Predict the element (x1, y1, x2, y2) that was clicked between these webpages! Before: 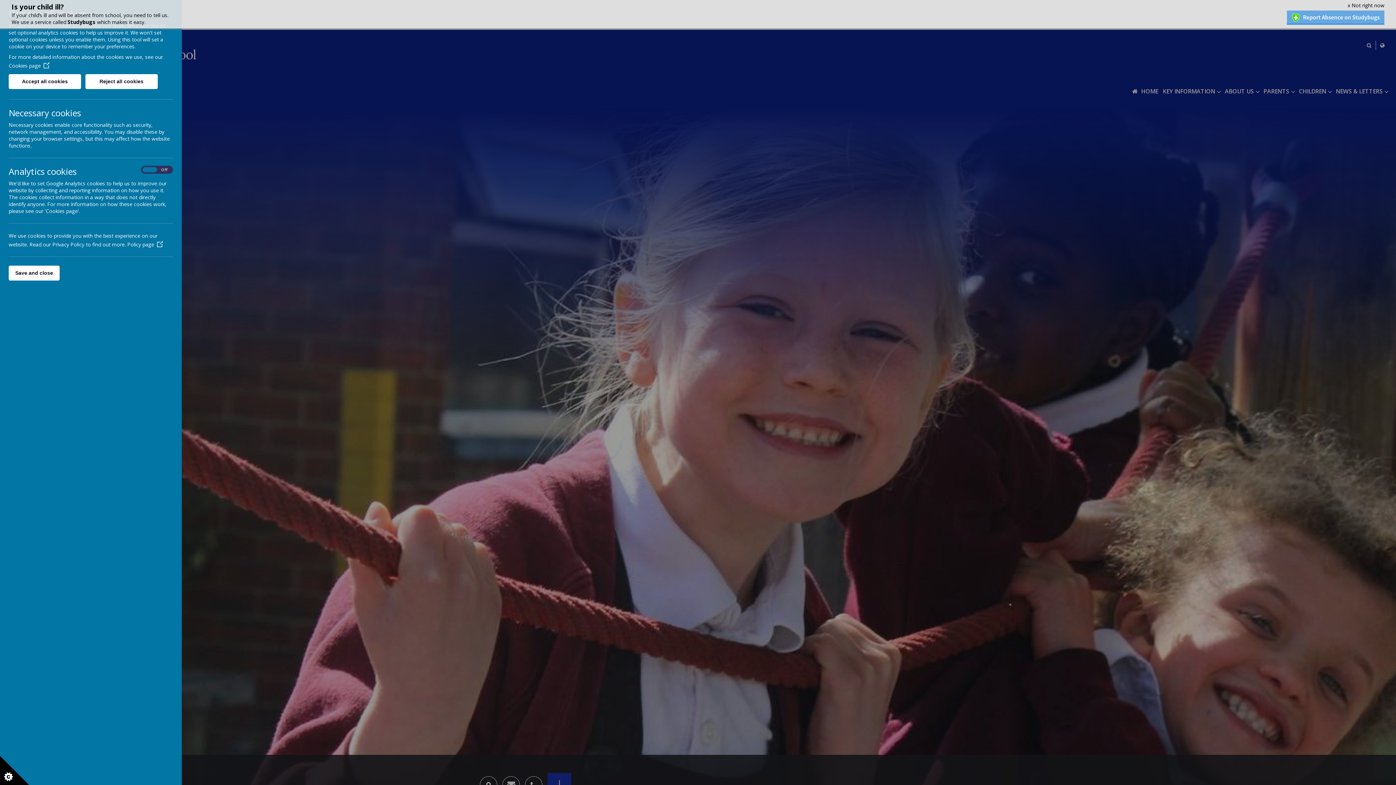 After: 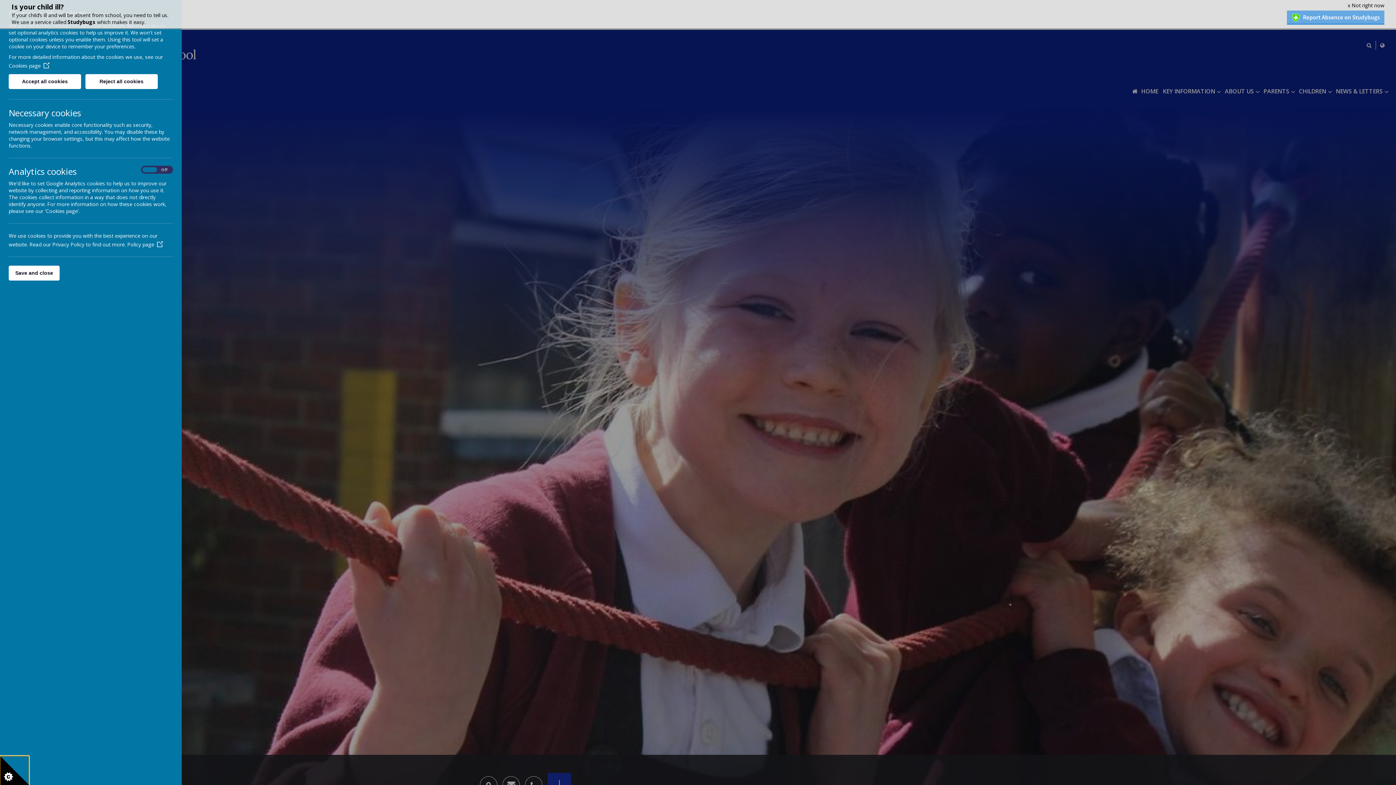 Action: bbox: (0, 756, 29, 785)